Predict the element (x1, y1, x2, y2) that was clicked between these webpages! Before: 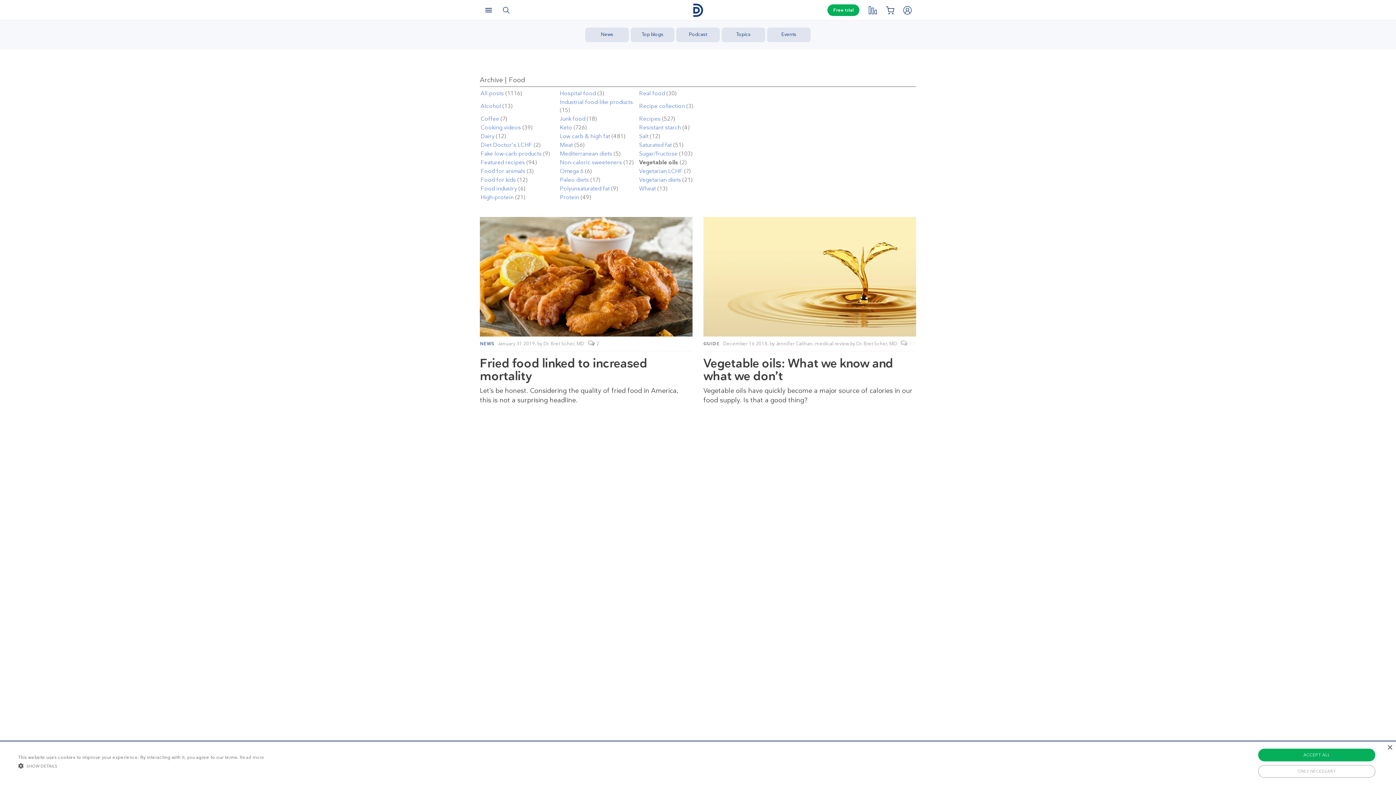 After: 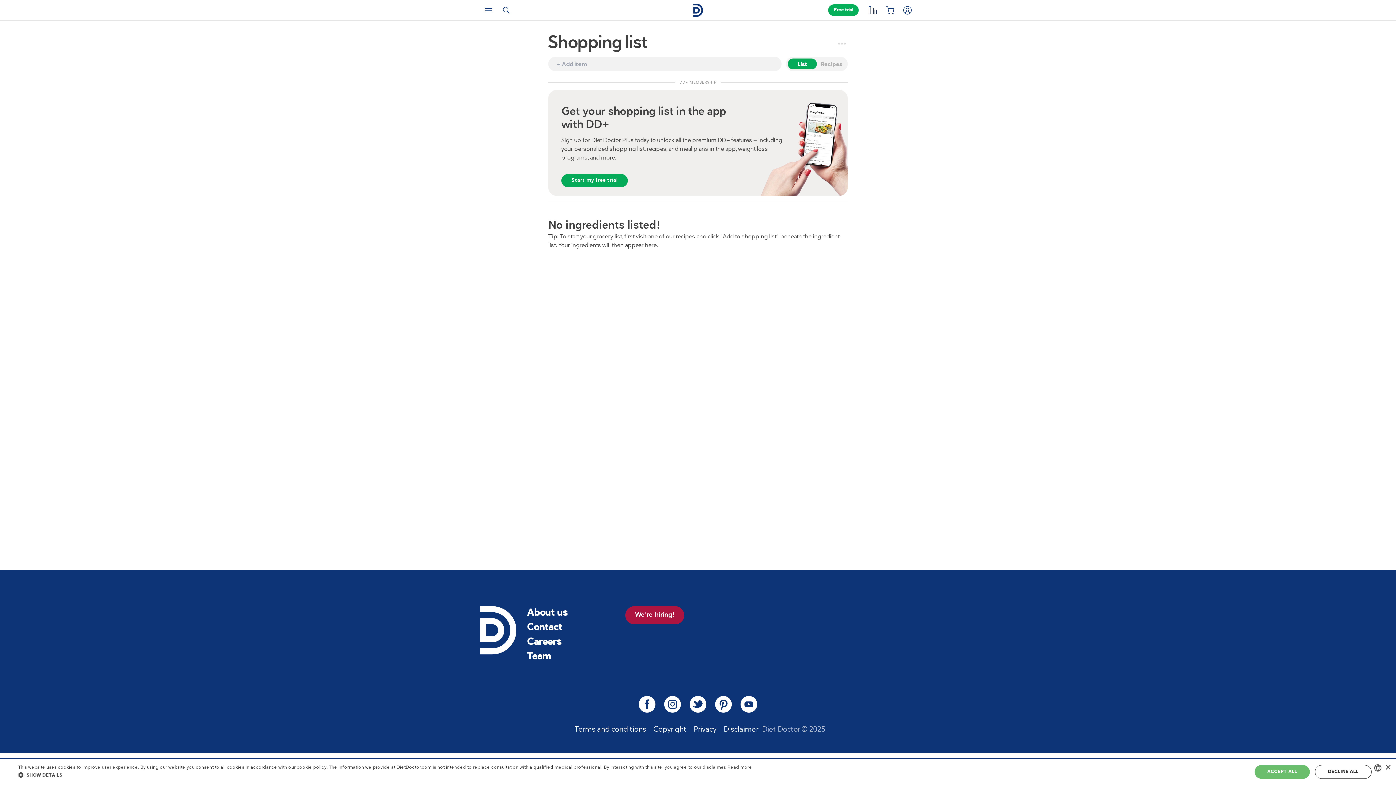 Action: bbox: (882, 2, 897, 17) label: Shopping List